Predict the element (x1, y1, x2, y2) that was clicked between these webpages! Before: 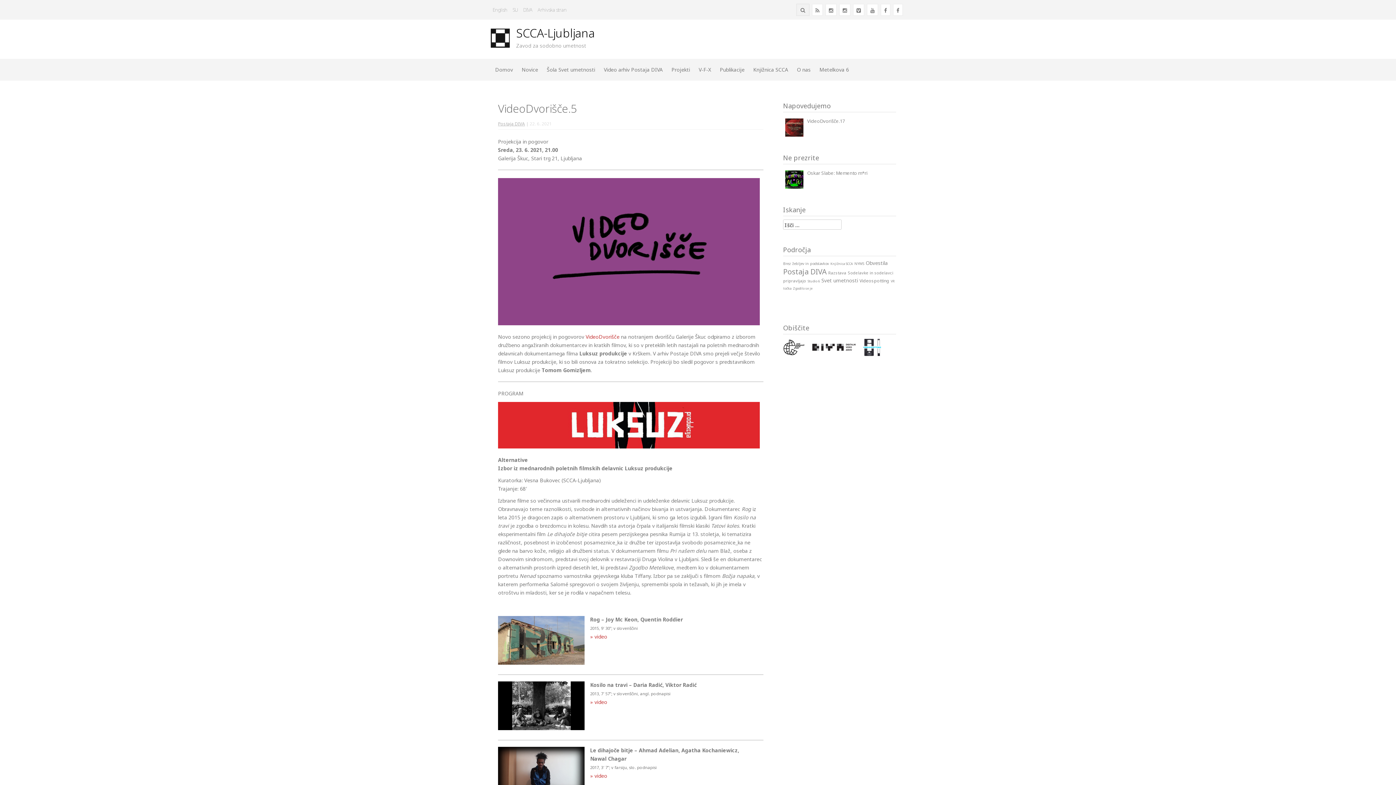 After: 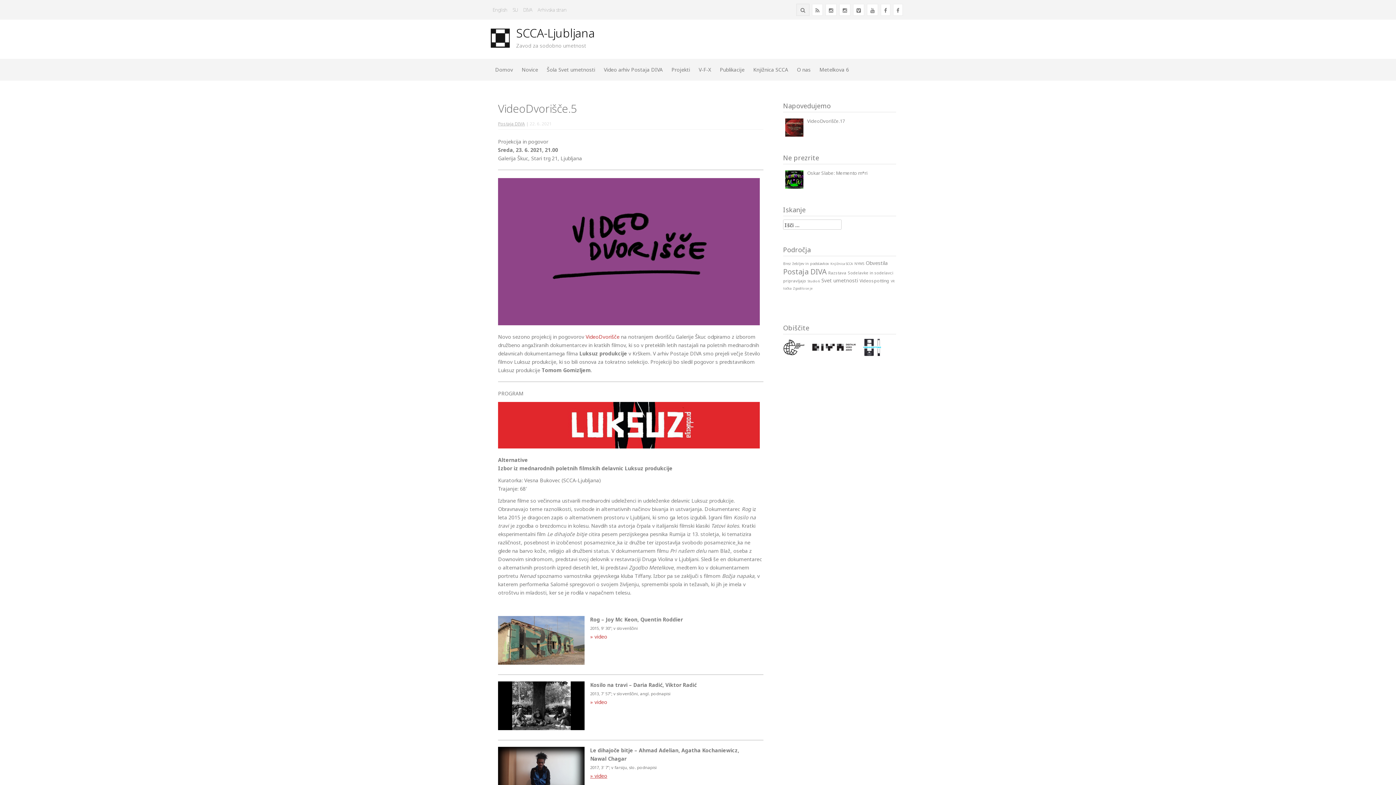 Action: label: » video bbox: (590, 772, 607, 779)